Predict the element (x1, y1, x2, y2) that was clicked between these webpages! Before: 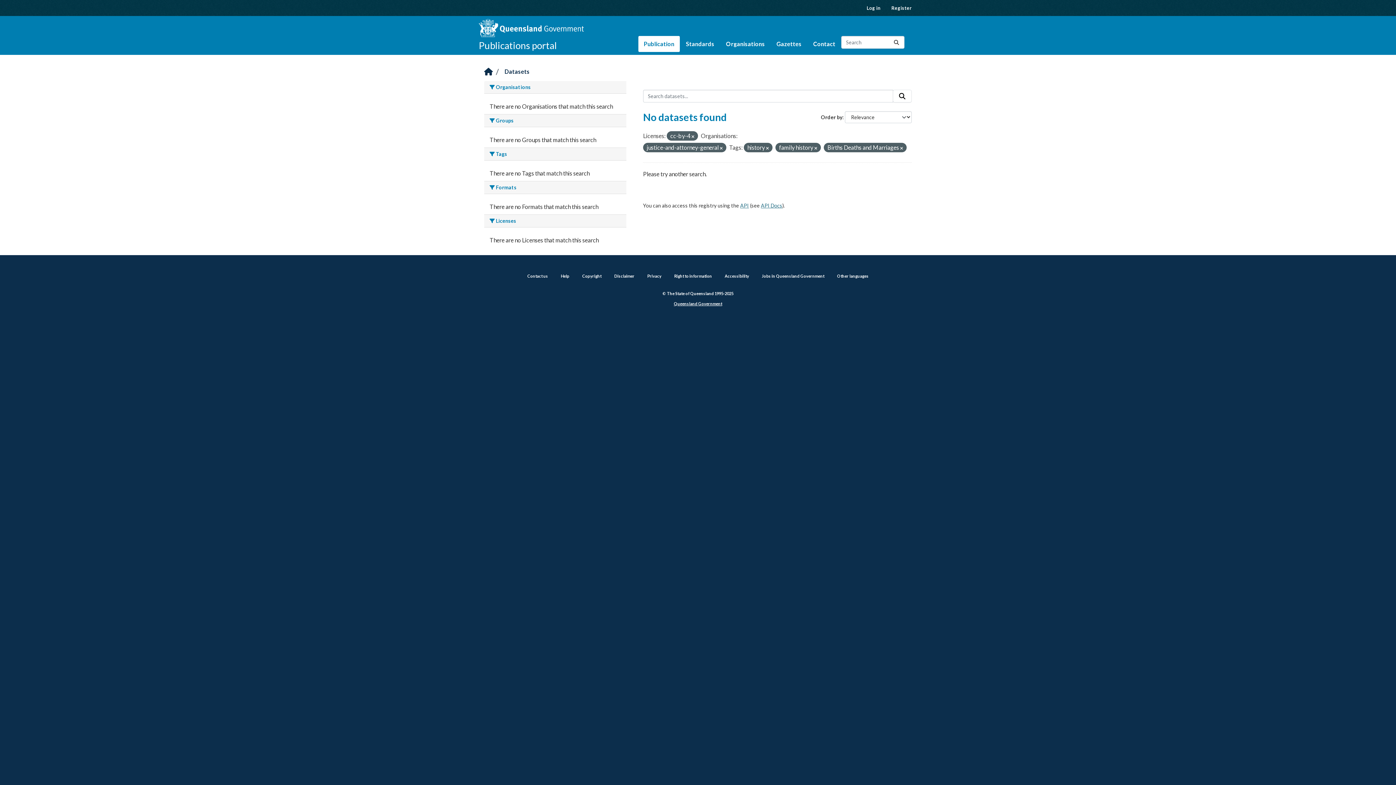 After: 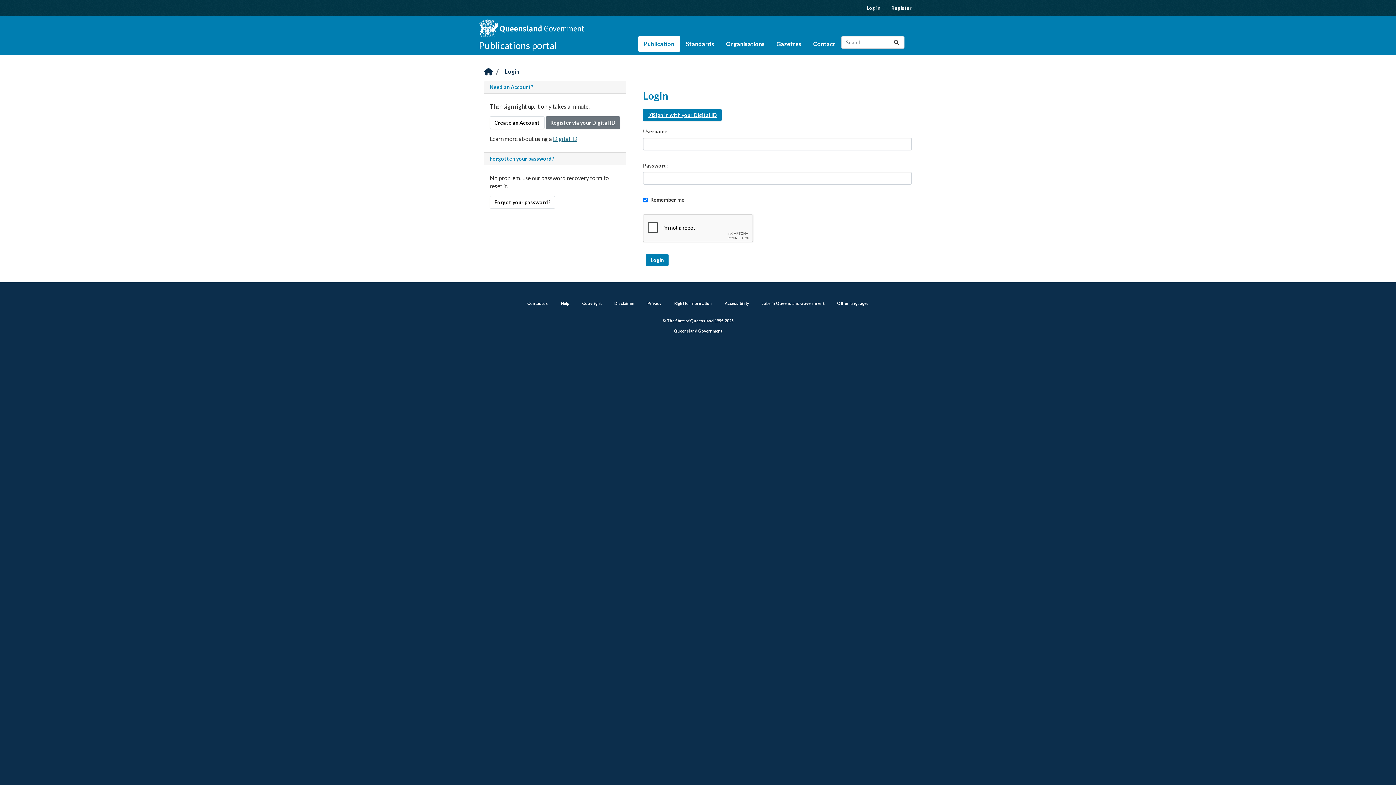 Action: label: Log in bbox: (861, 0, 886, 16)